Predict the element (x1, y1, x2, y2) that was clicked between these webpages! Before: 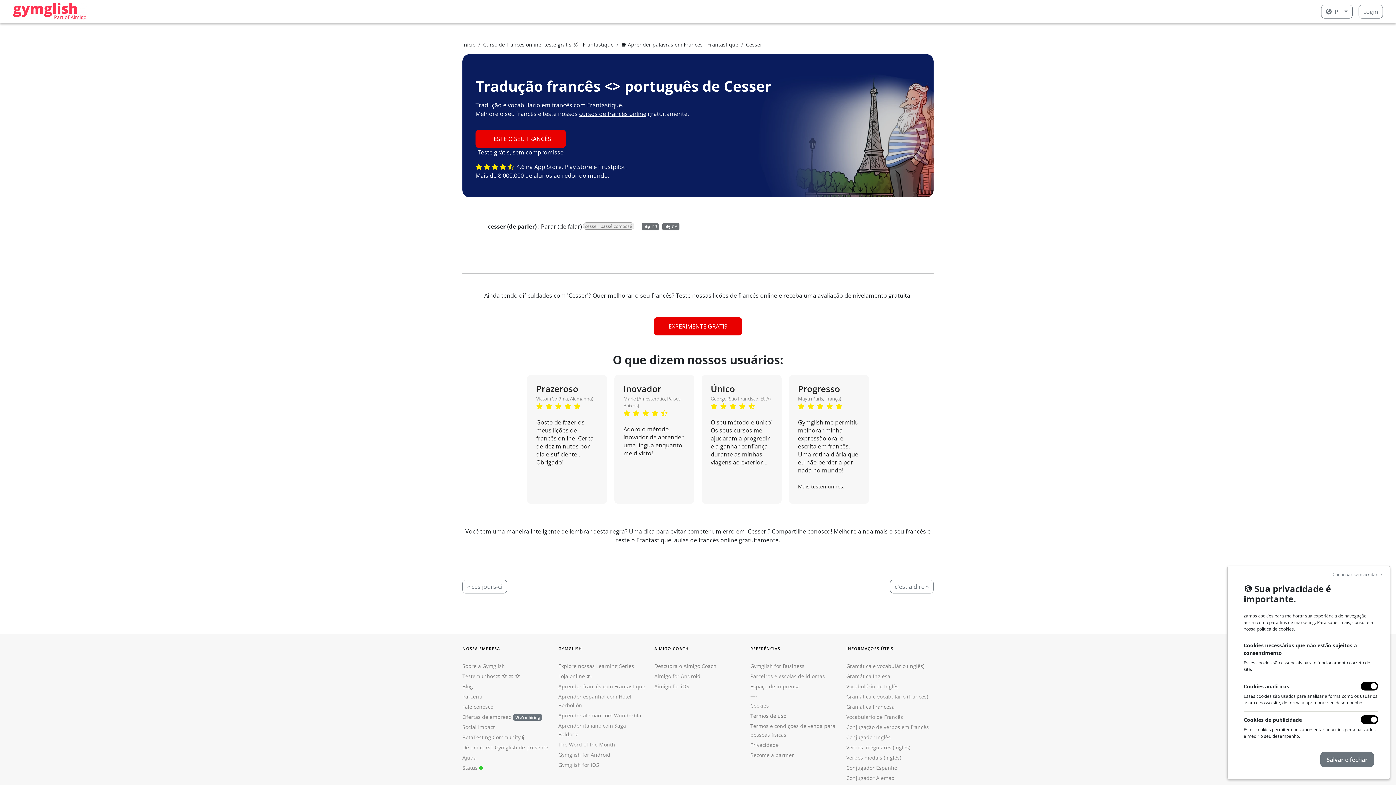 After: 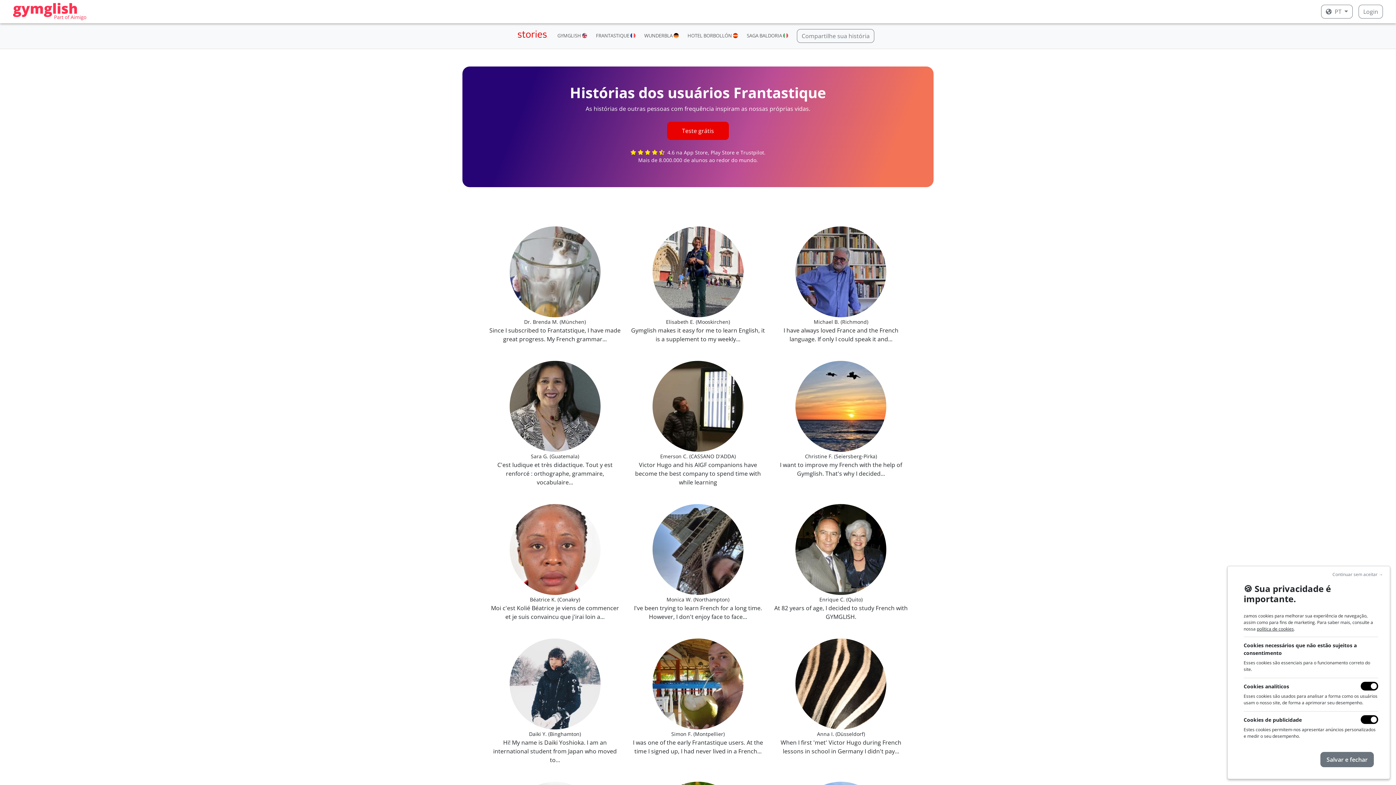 Action: label: Mais testemunhos. bbox: (798, 483, 844, 490)